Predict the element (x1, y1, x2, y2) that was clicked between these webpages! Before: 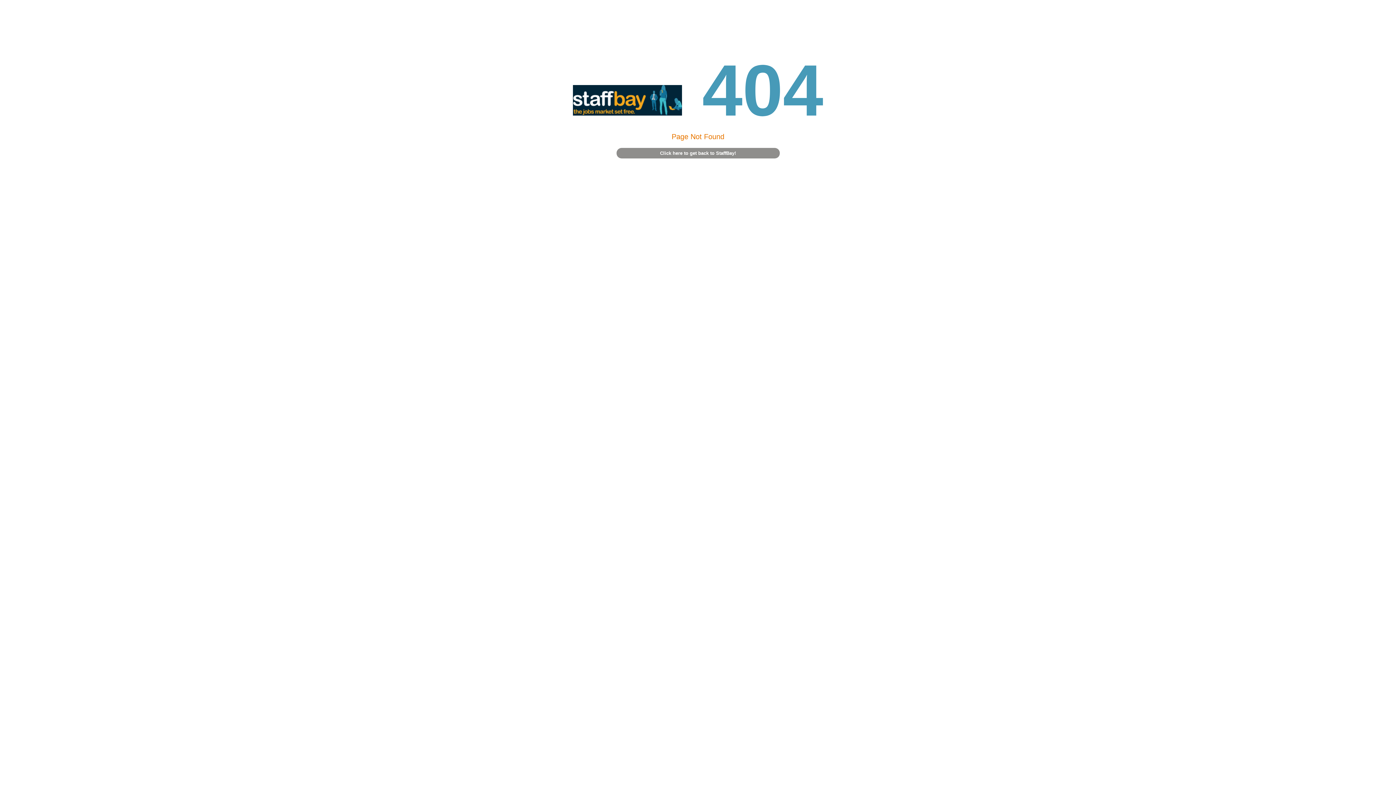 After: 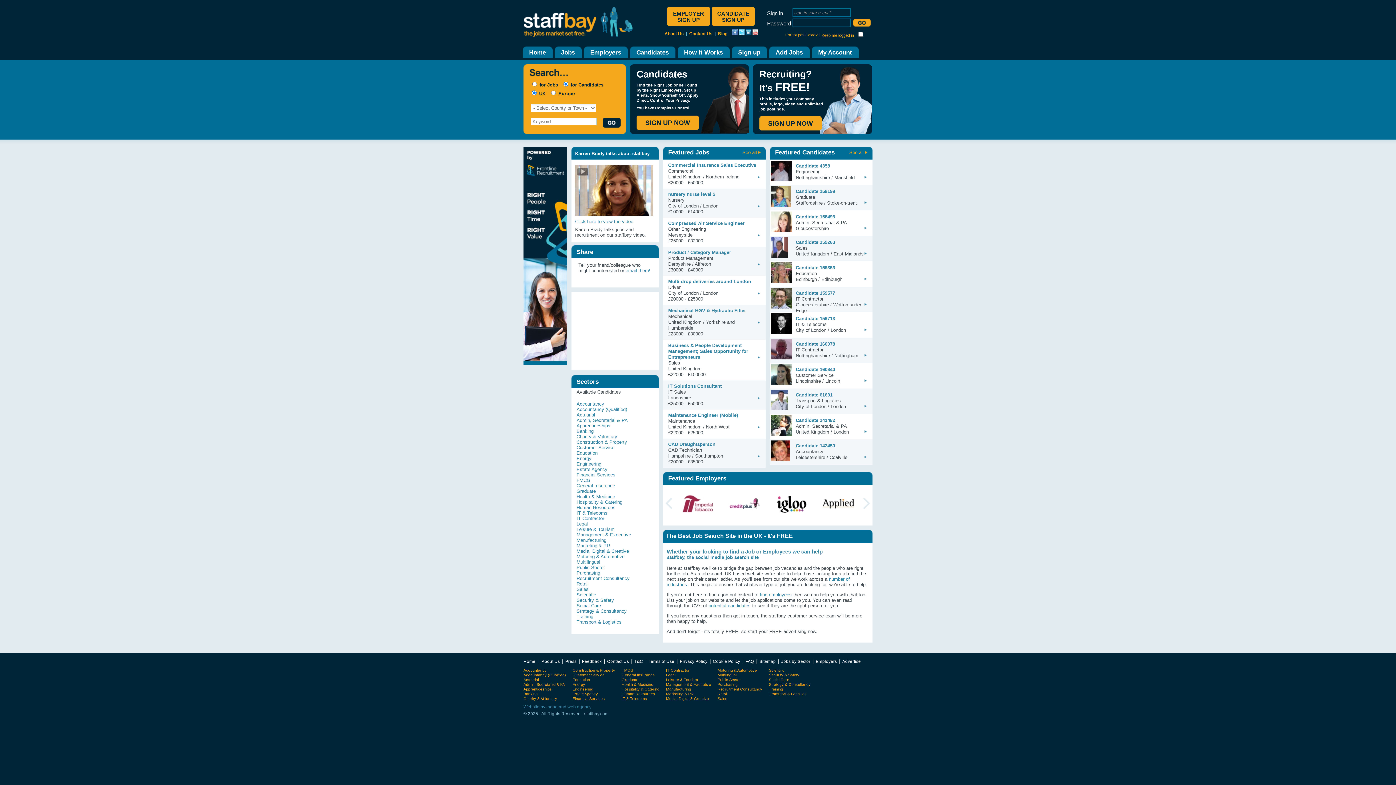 Action: bbox: (616, 148, 779, 158) label: Click here to get back to StaffBay!